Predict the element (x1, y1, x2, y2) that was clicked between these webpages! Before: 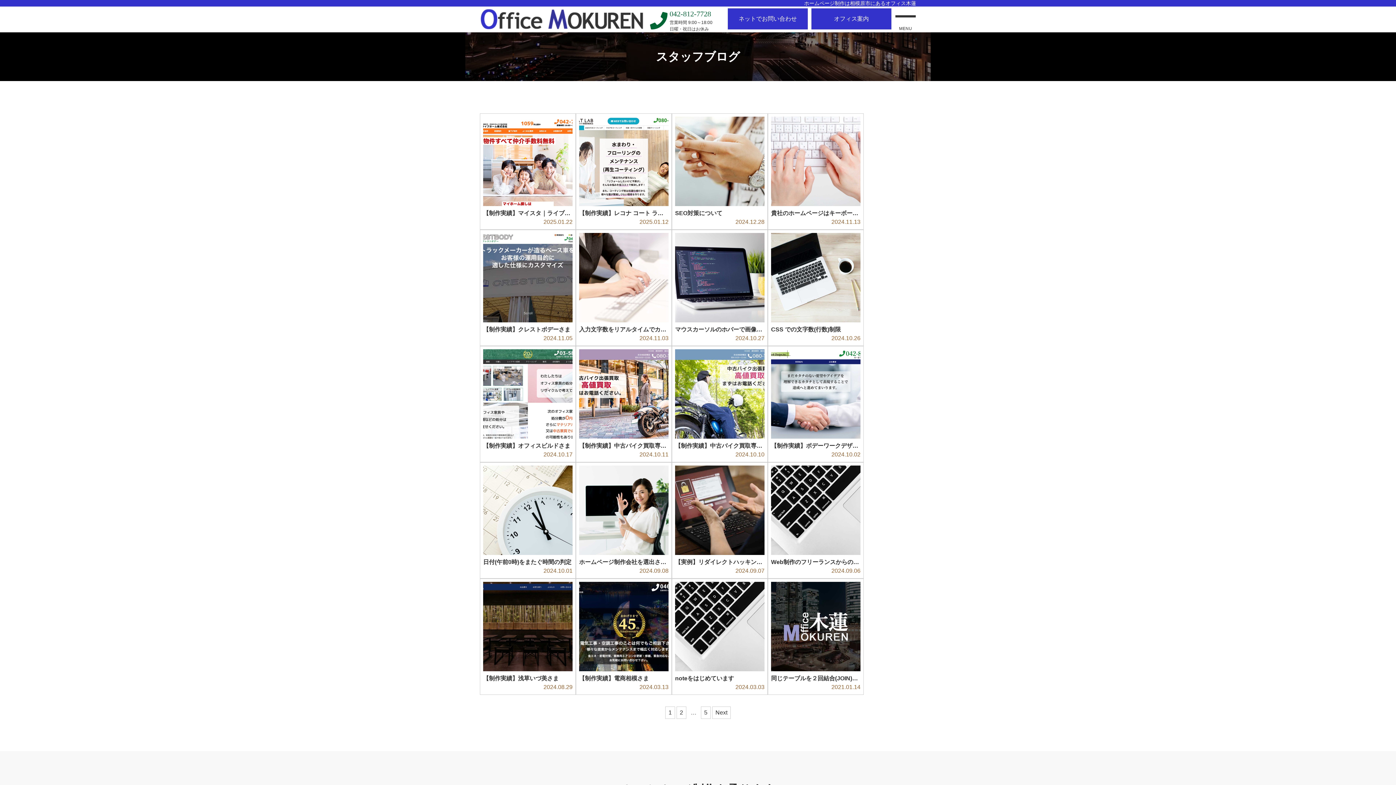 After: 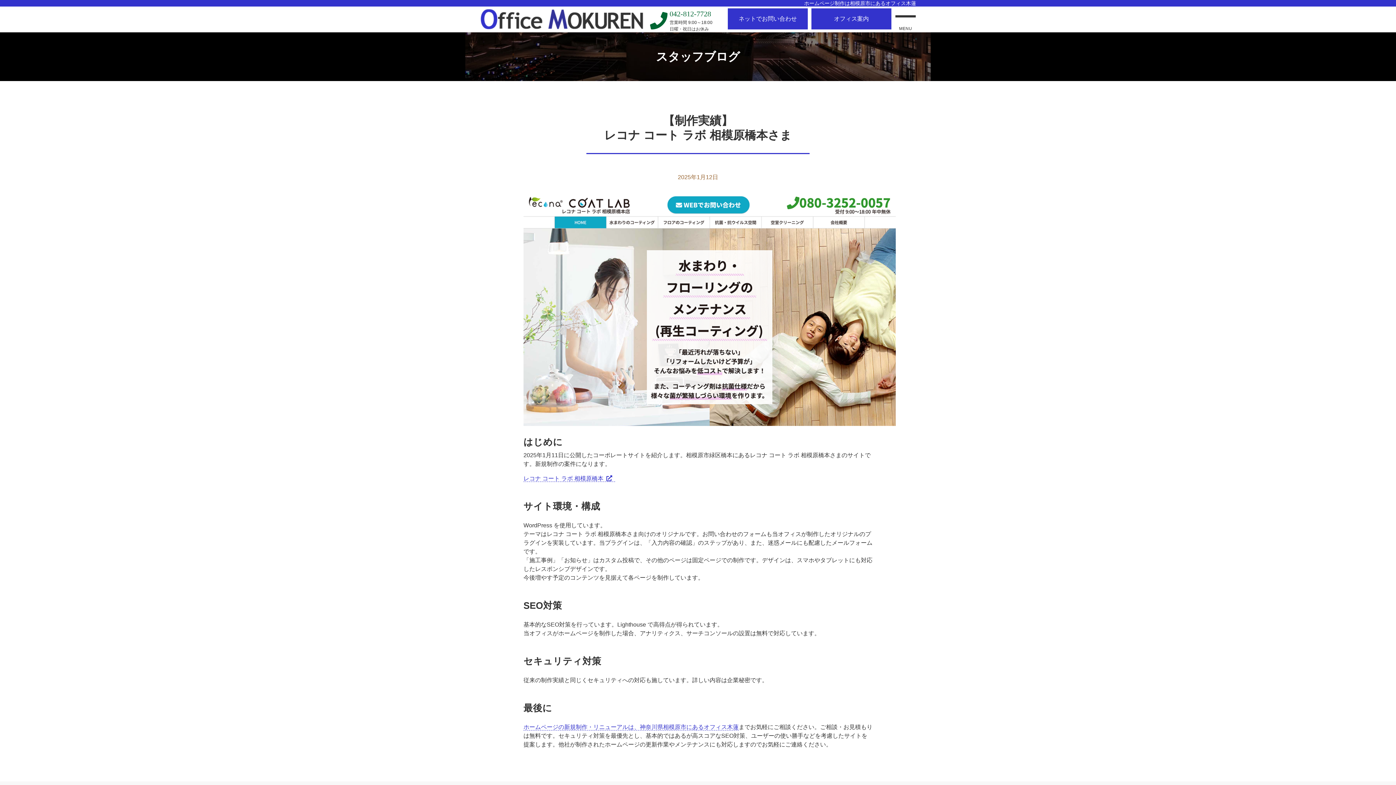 Action: label: 【制作実績】レコナ コート ラボ 相模原橋本さま
2025.01.12 bbox: (576, 113, 672, 229)